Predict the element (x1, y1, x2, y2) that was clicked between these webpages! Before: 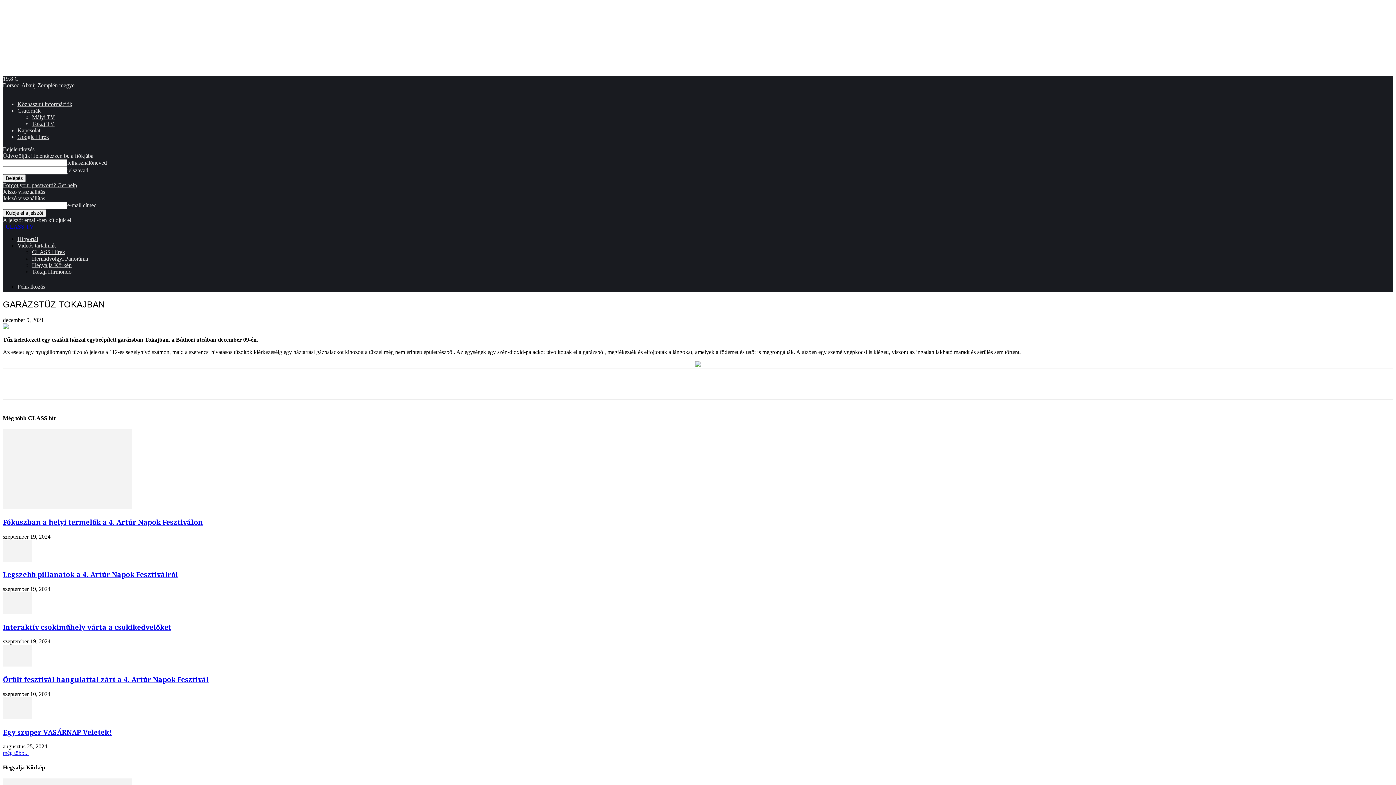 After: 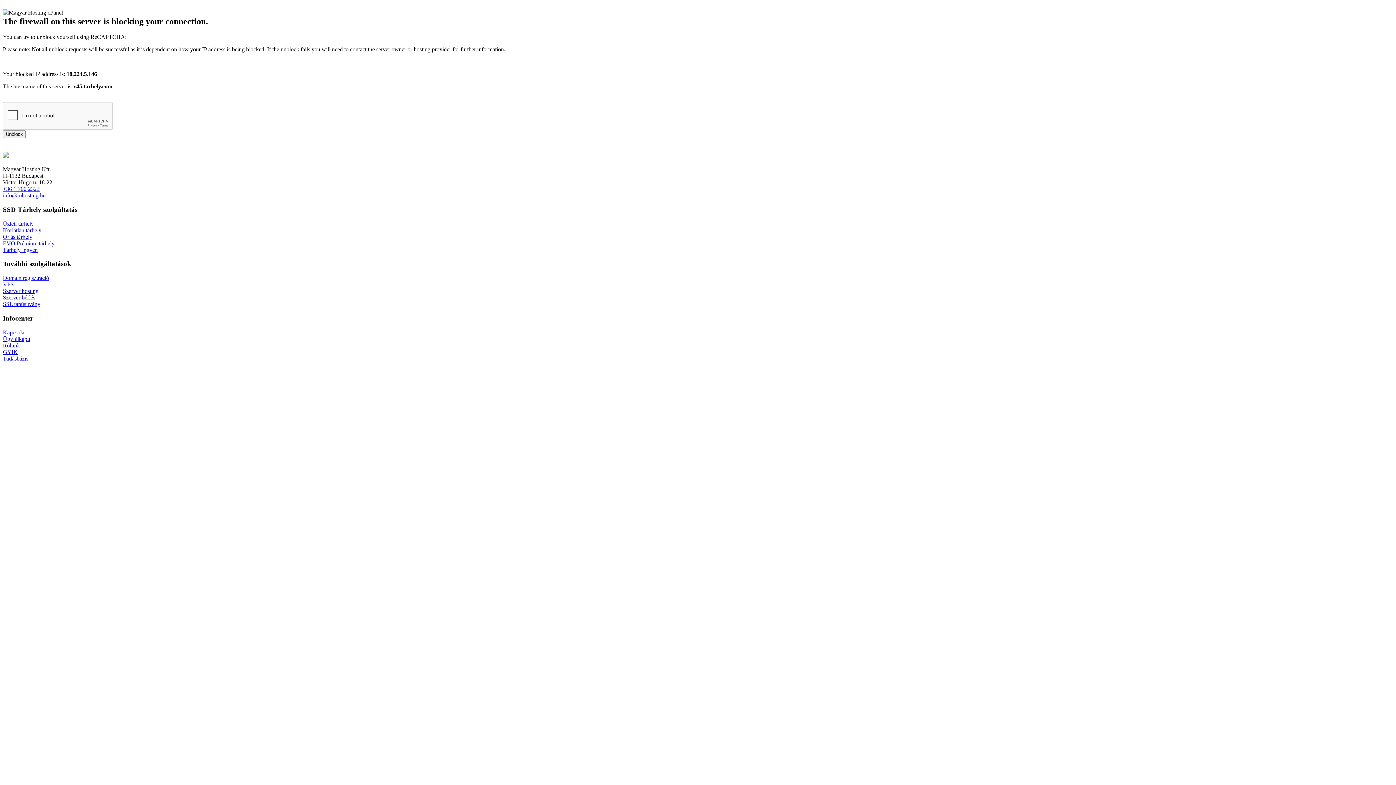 Action: bbox: (17, 236, 38, 242) label: Hírportál